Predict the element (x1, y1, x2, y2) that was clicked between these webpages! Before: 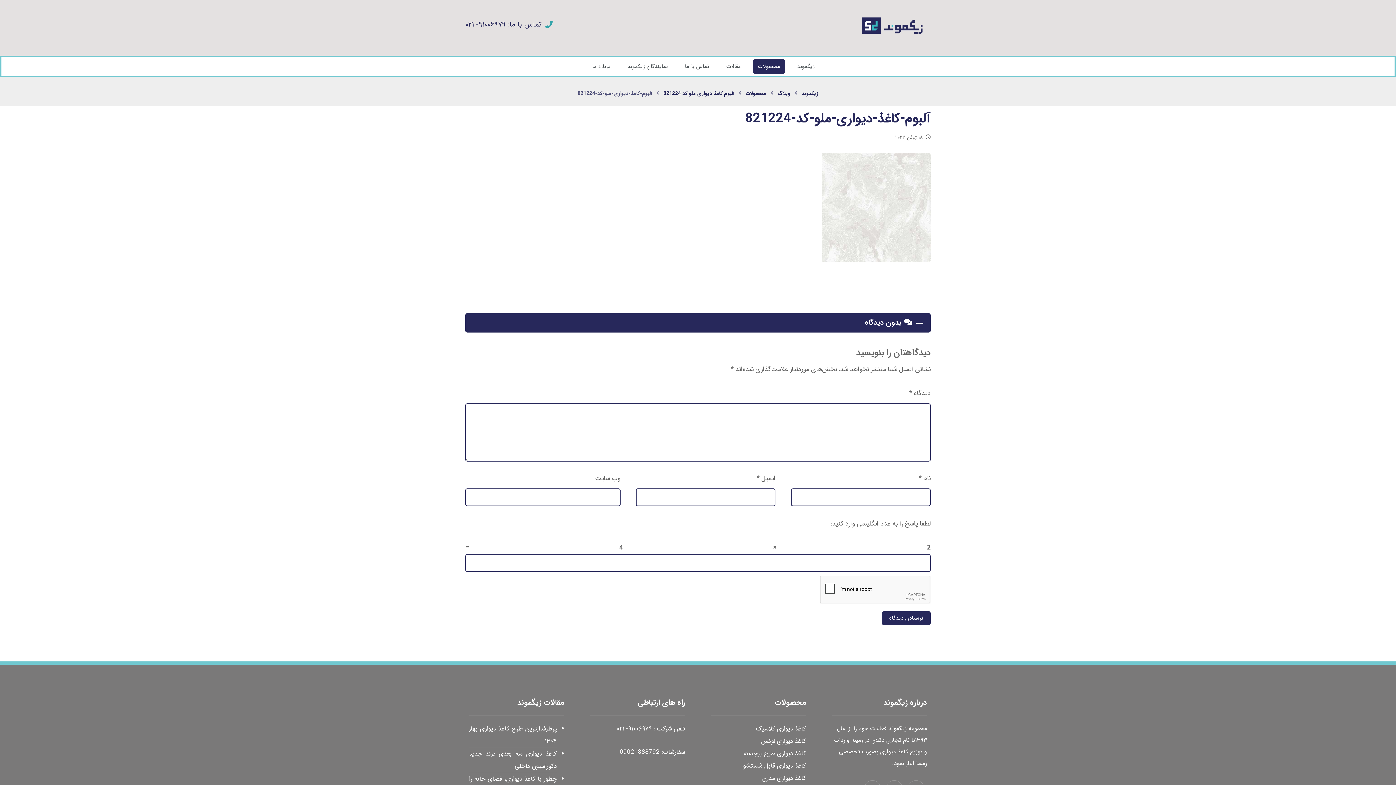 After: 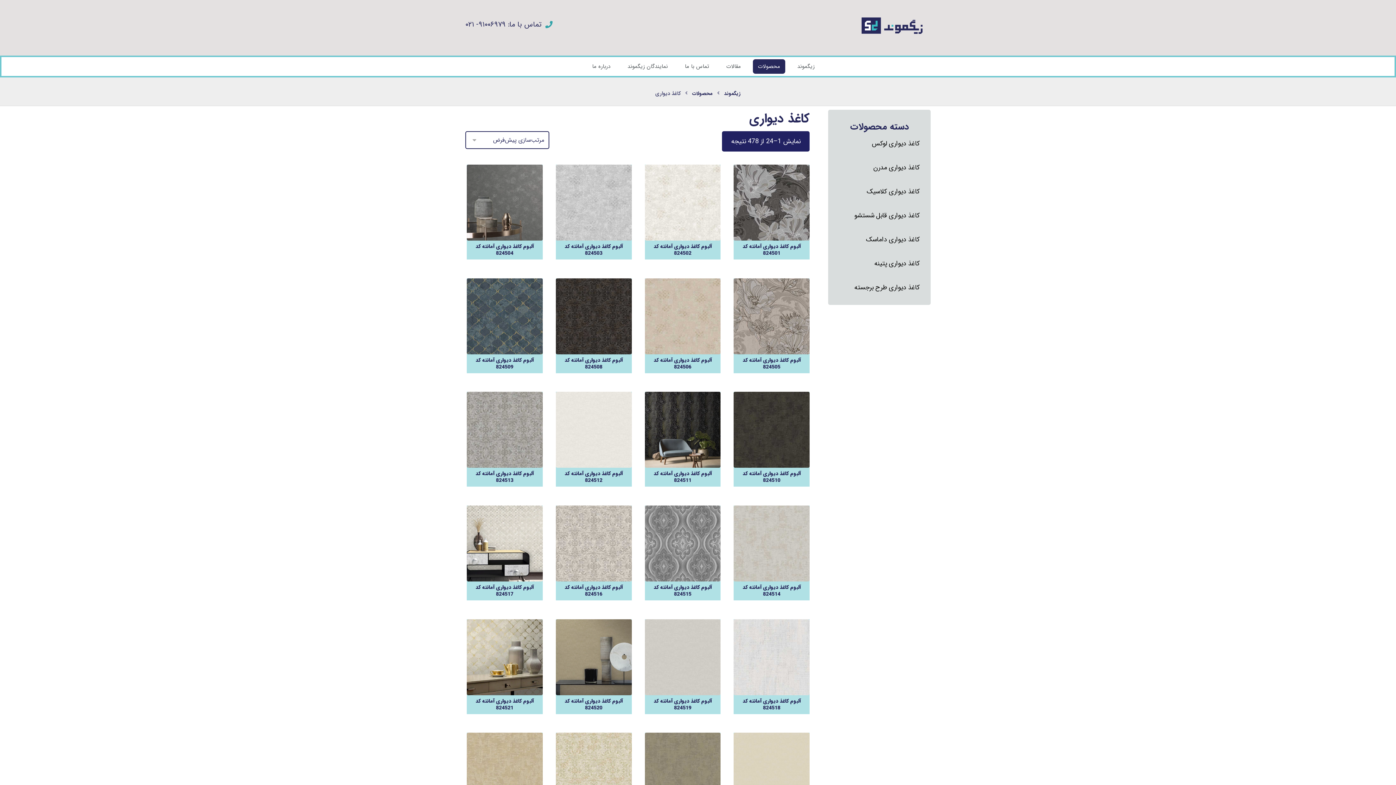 Action: bbox: (756, 58, 782, 74) label: محصولات